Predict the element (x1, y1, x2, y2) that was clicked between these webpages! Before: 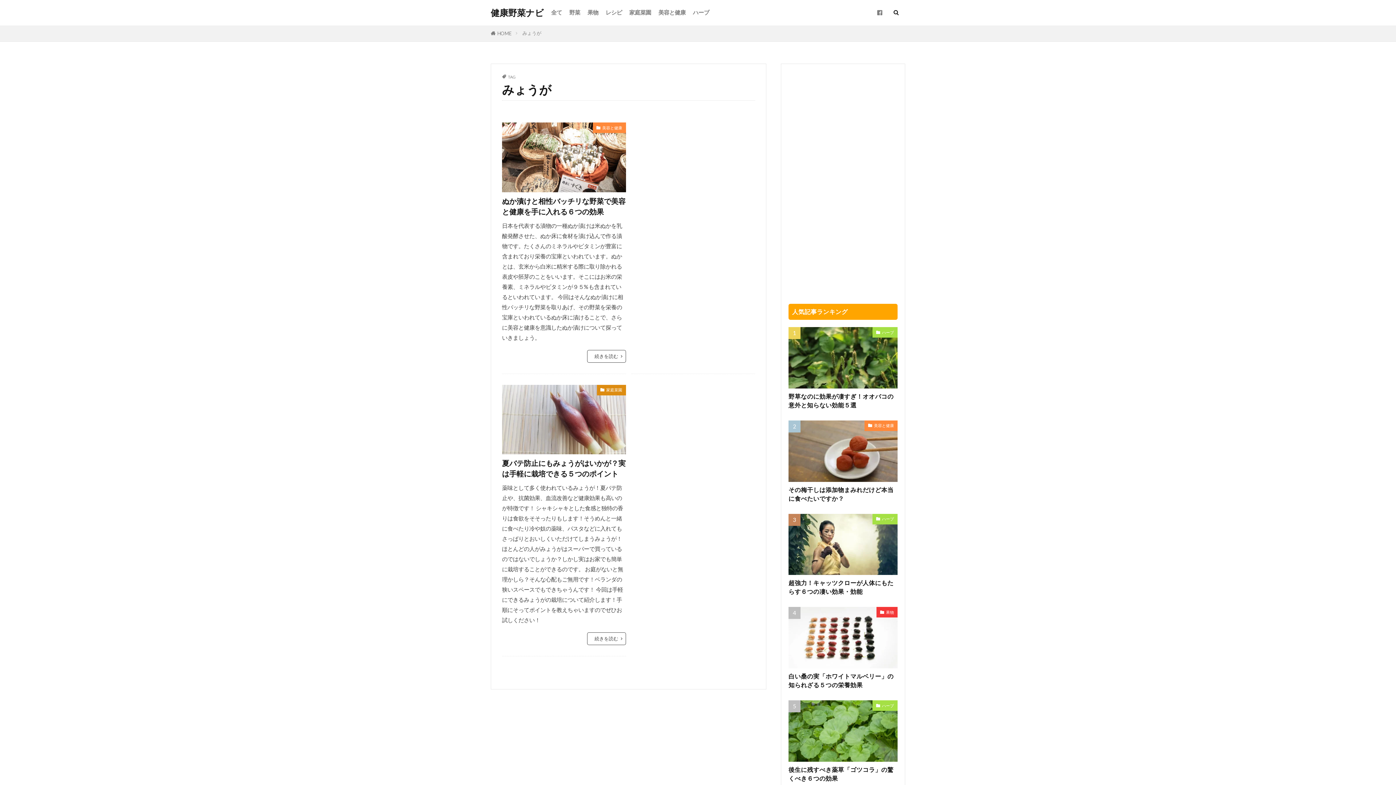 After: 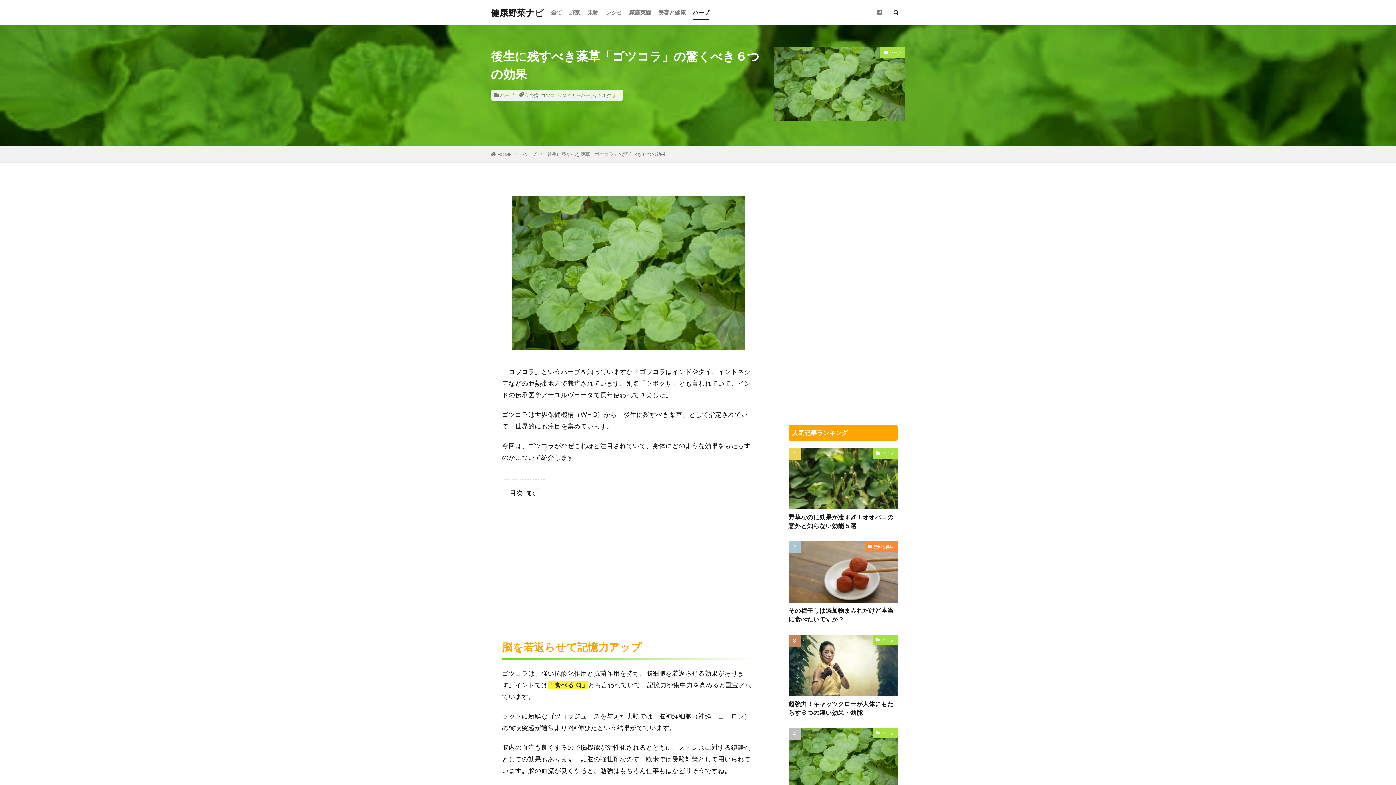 Action: bbox: (788, 700, 897, 762)